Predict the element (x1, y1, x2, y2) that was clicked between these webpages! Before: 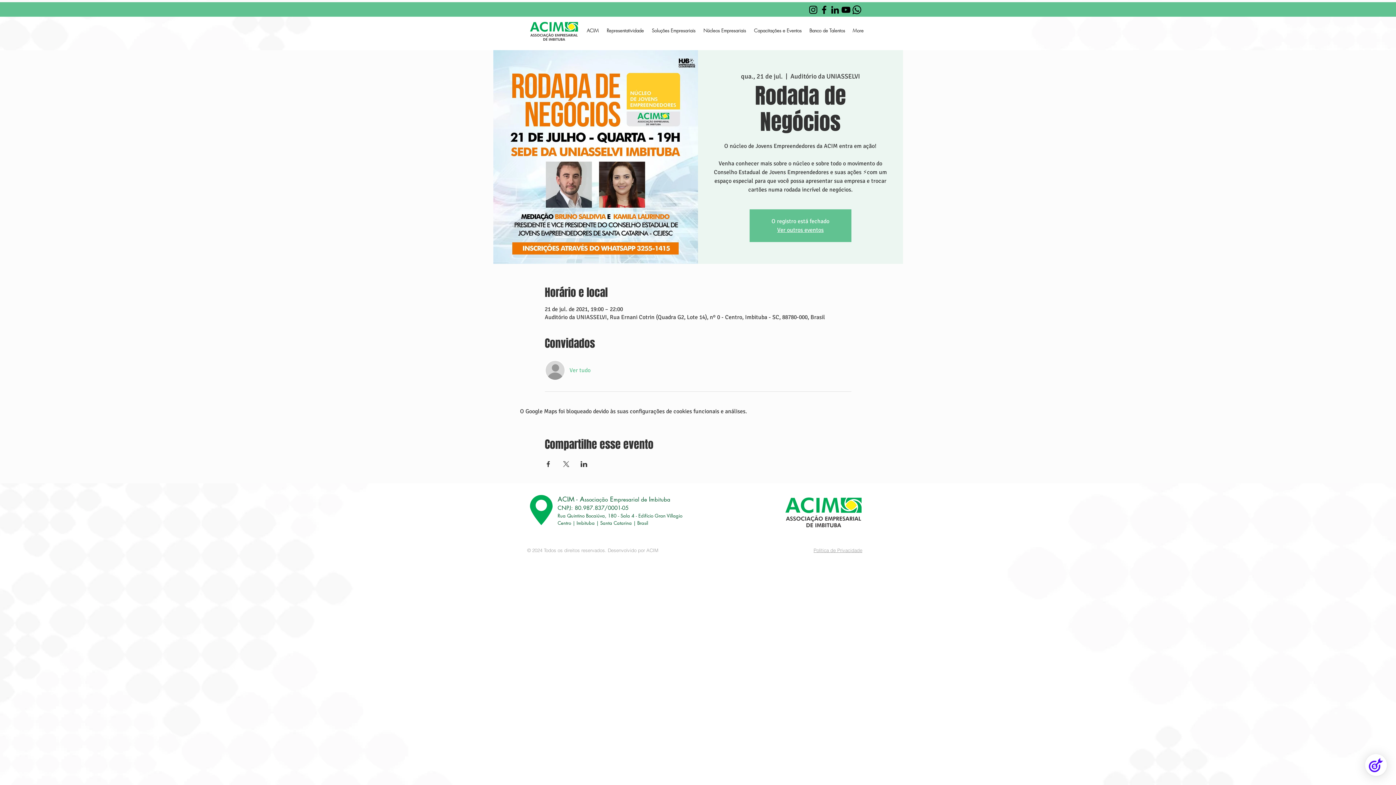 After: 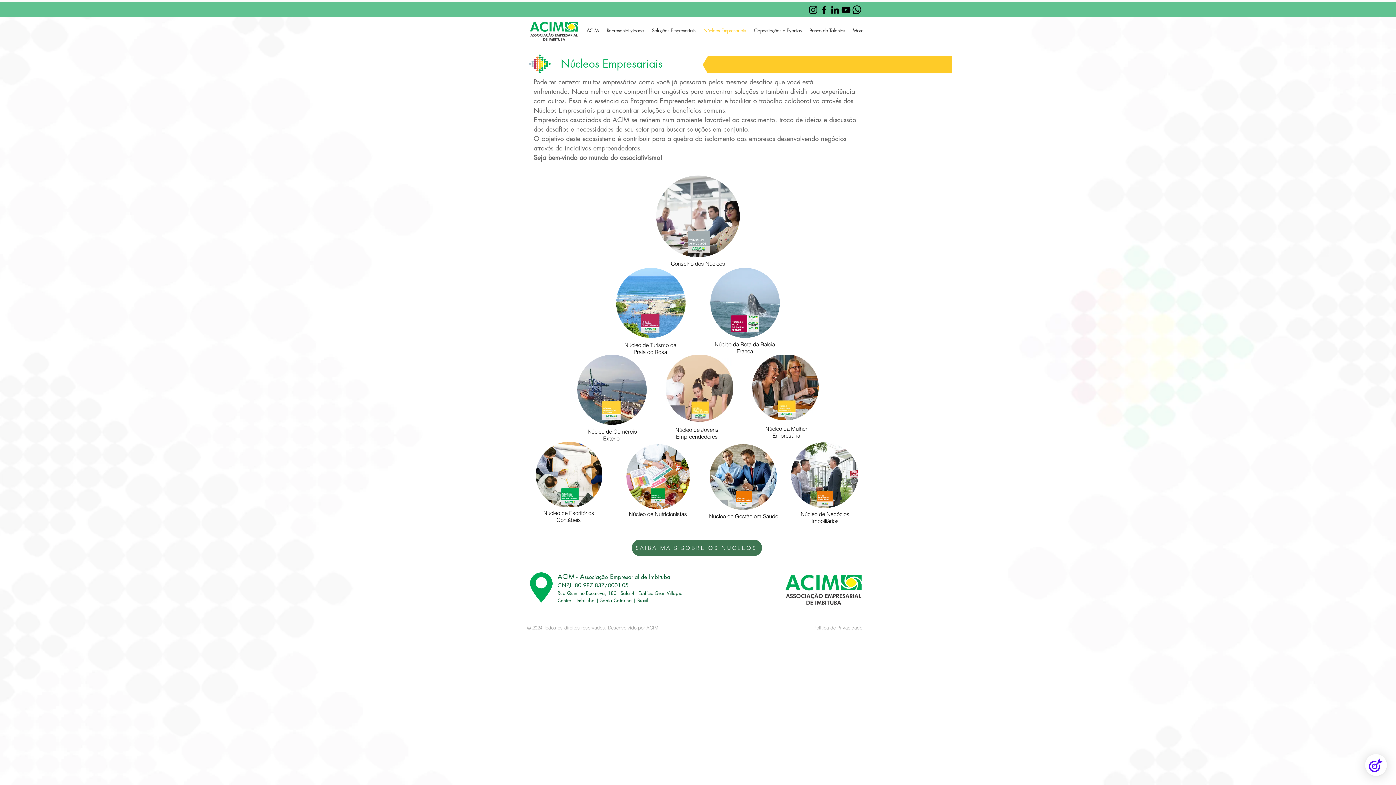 Action: bbox: (699, 20, 750, 40) label: Núcleos Empresariais